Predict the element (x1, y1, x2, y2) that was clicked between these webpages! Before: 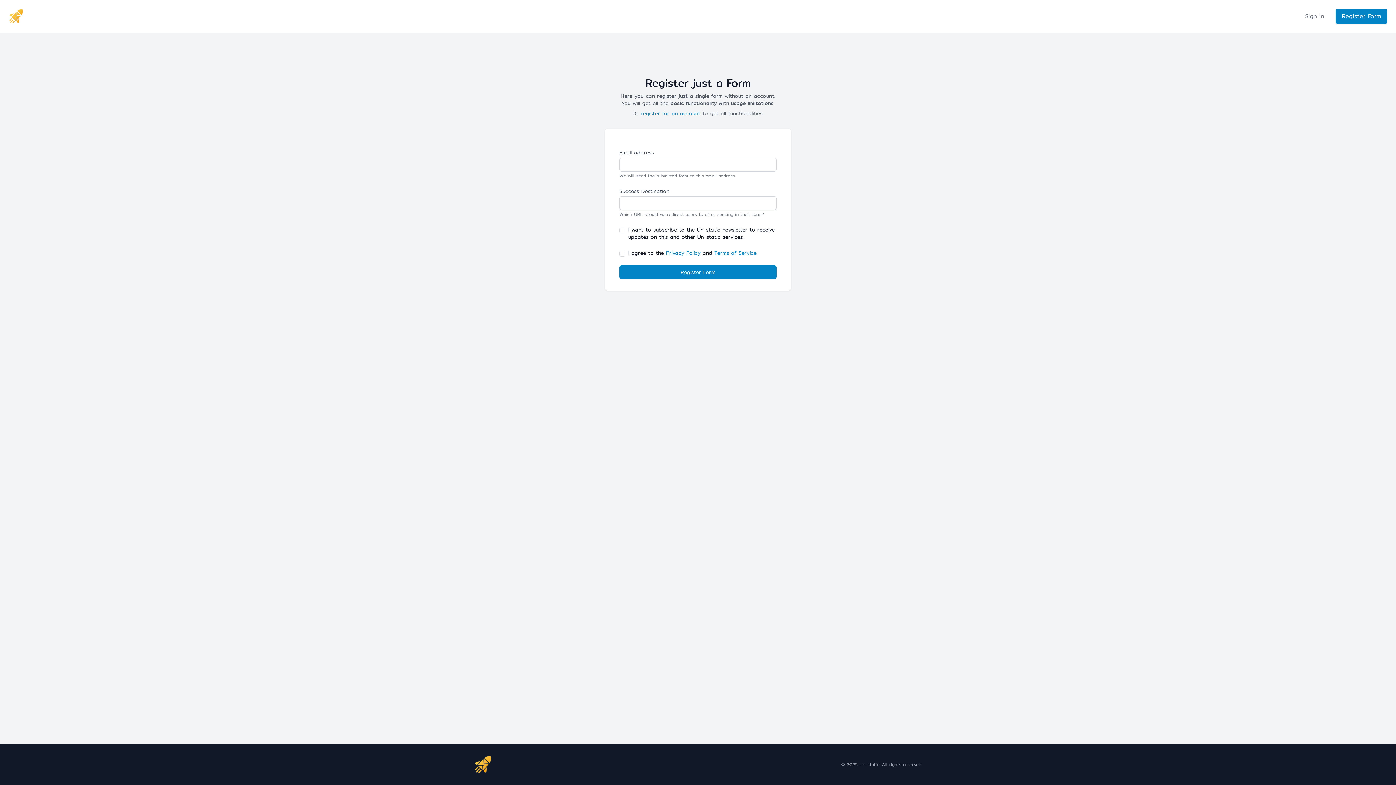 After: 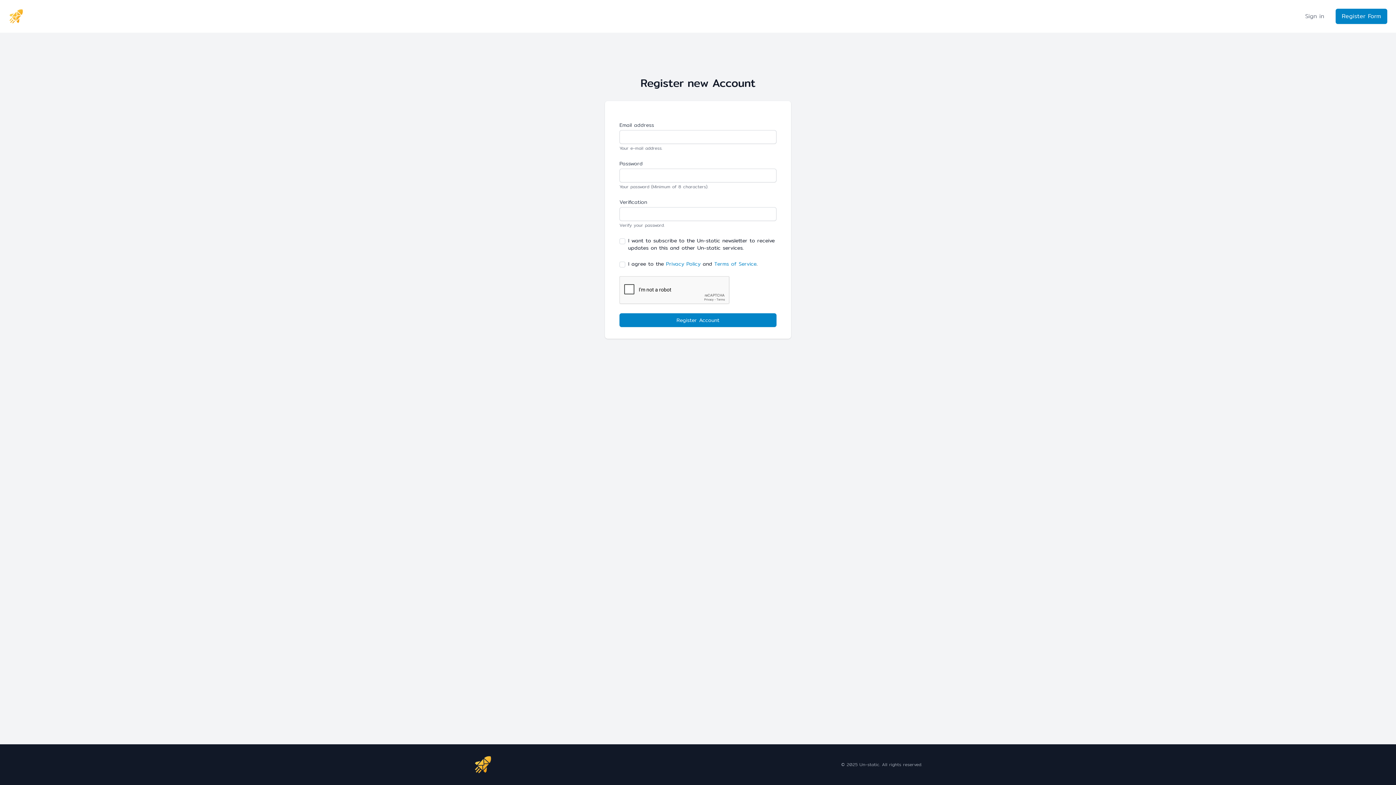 Action: bbox: (640, 109, 700, 117) label: register for an account